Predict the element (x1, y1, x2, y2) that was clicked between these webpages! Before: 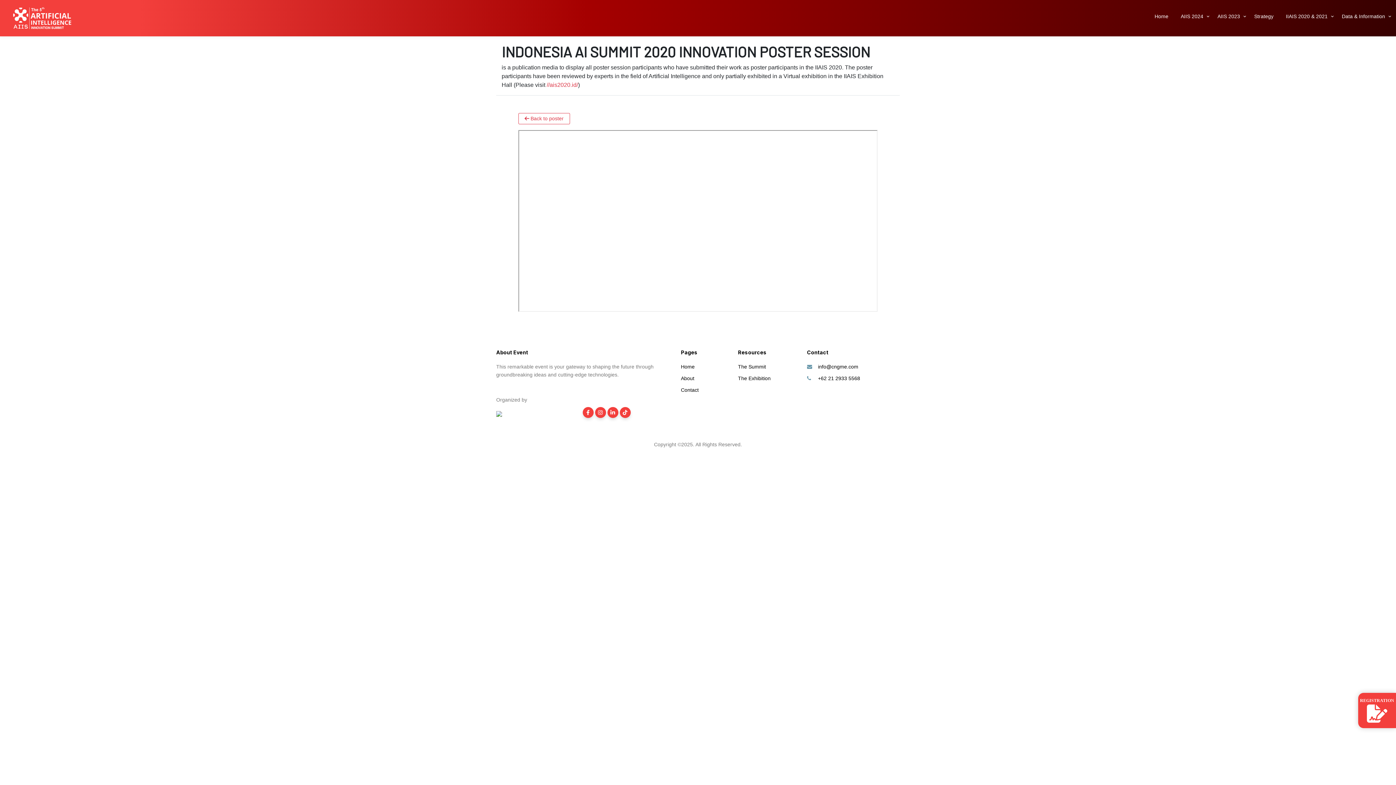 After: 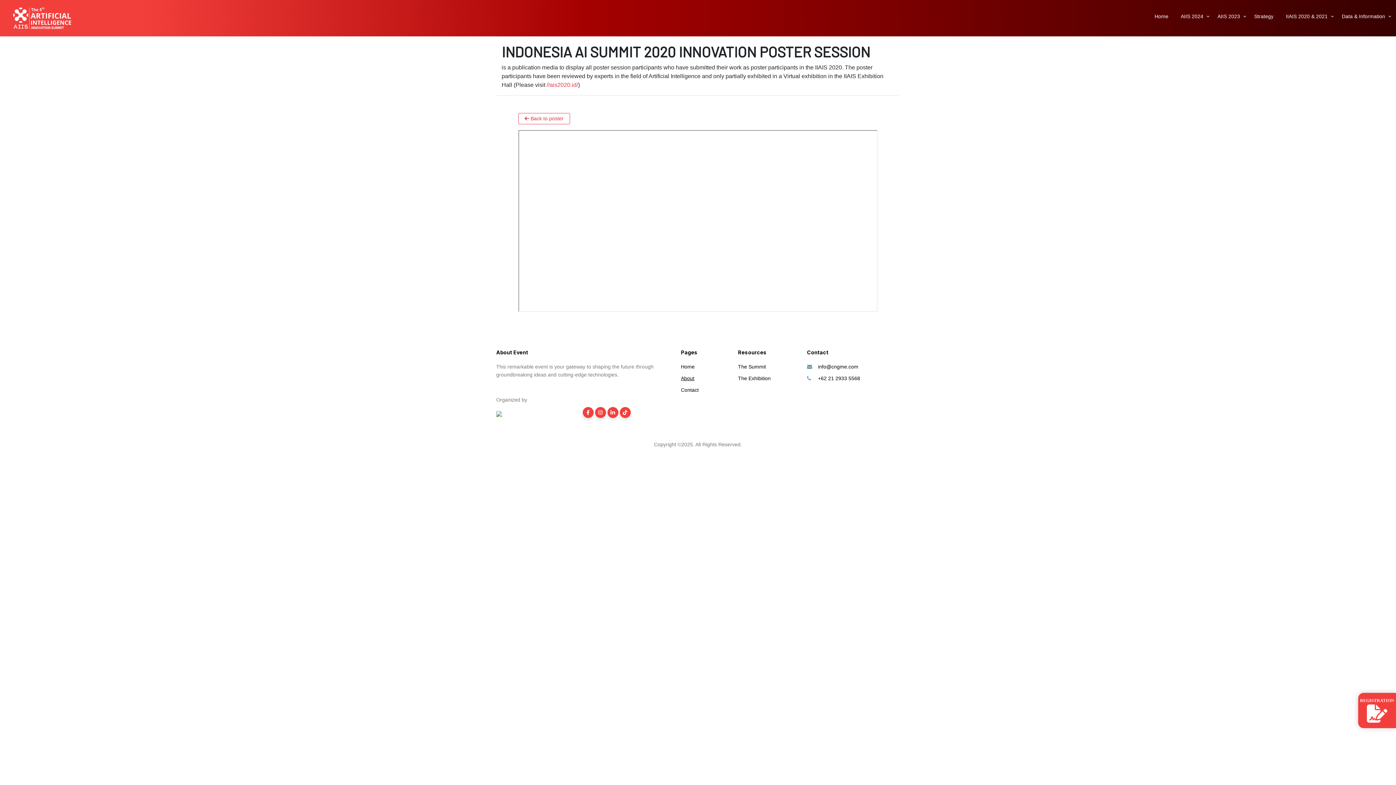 Action: label: About bbox: (681, 375, 694, 381)